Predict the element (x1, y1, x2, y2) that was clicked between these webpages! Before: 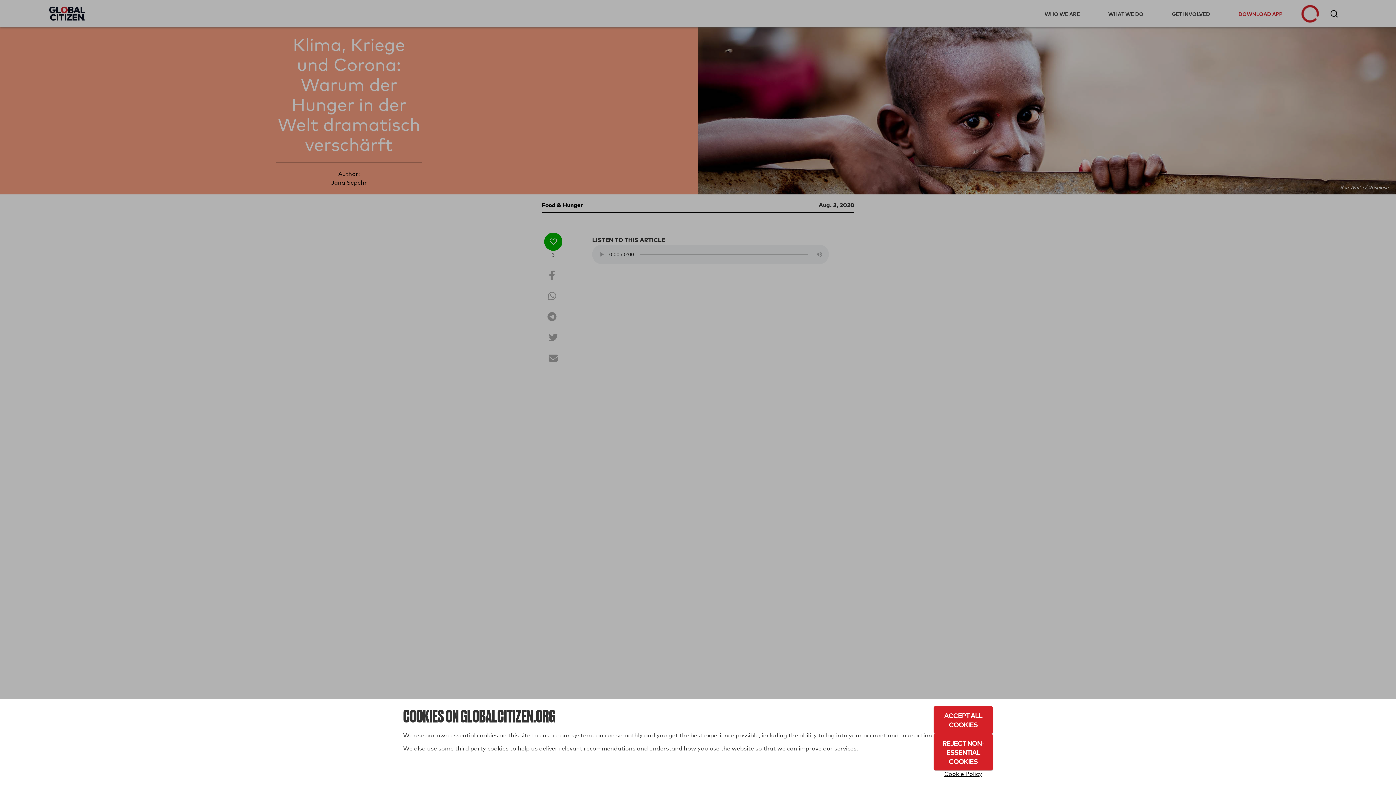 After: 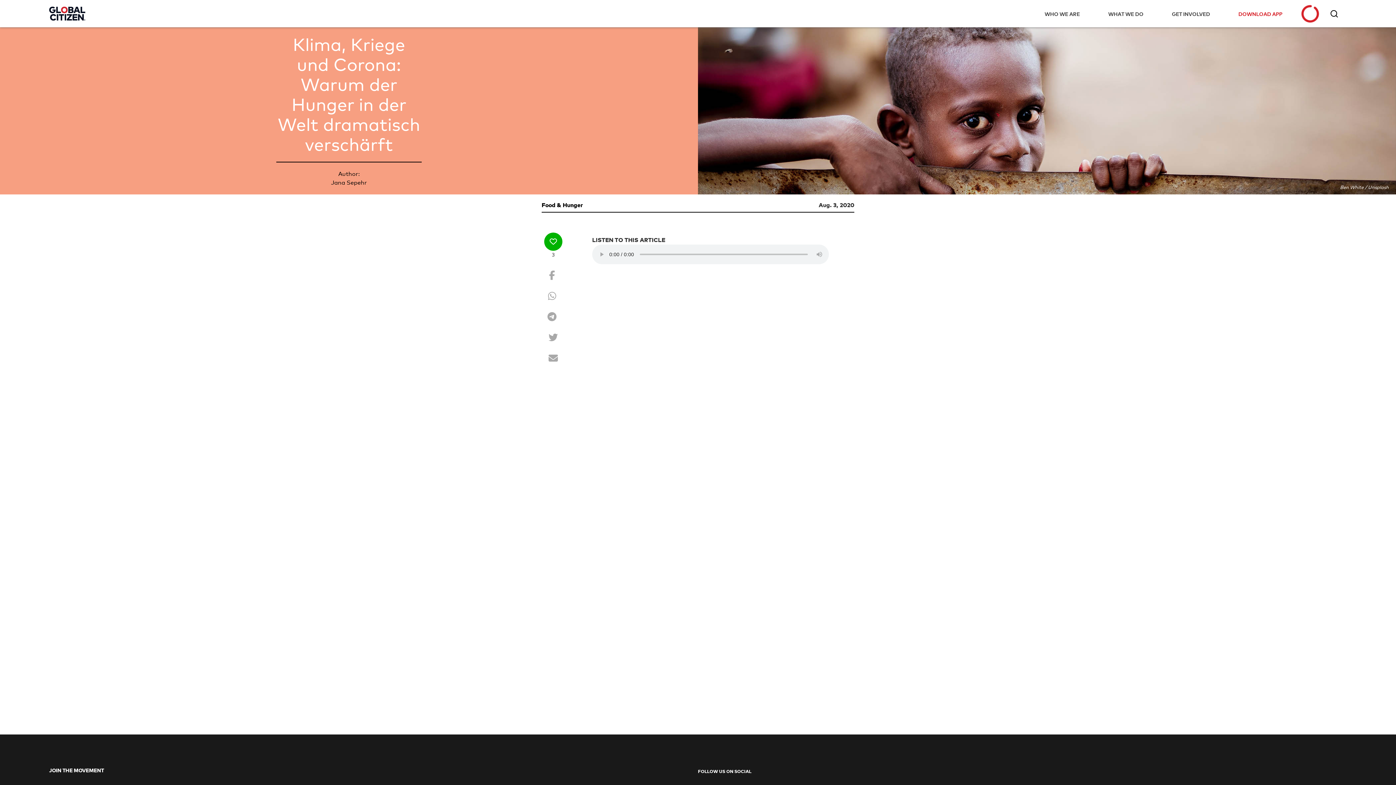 Action: label: Accept All Cookies bbox: (933, 706, 993, 734)